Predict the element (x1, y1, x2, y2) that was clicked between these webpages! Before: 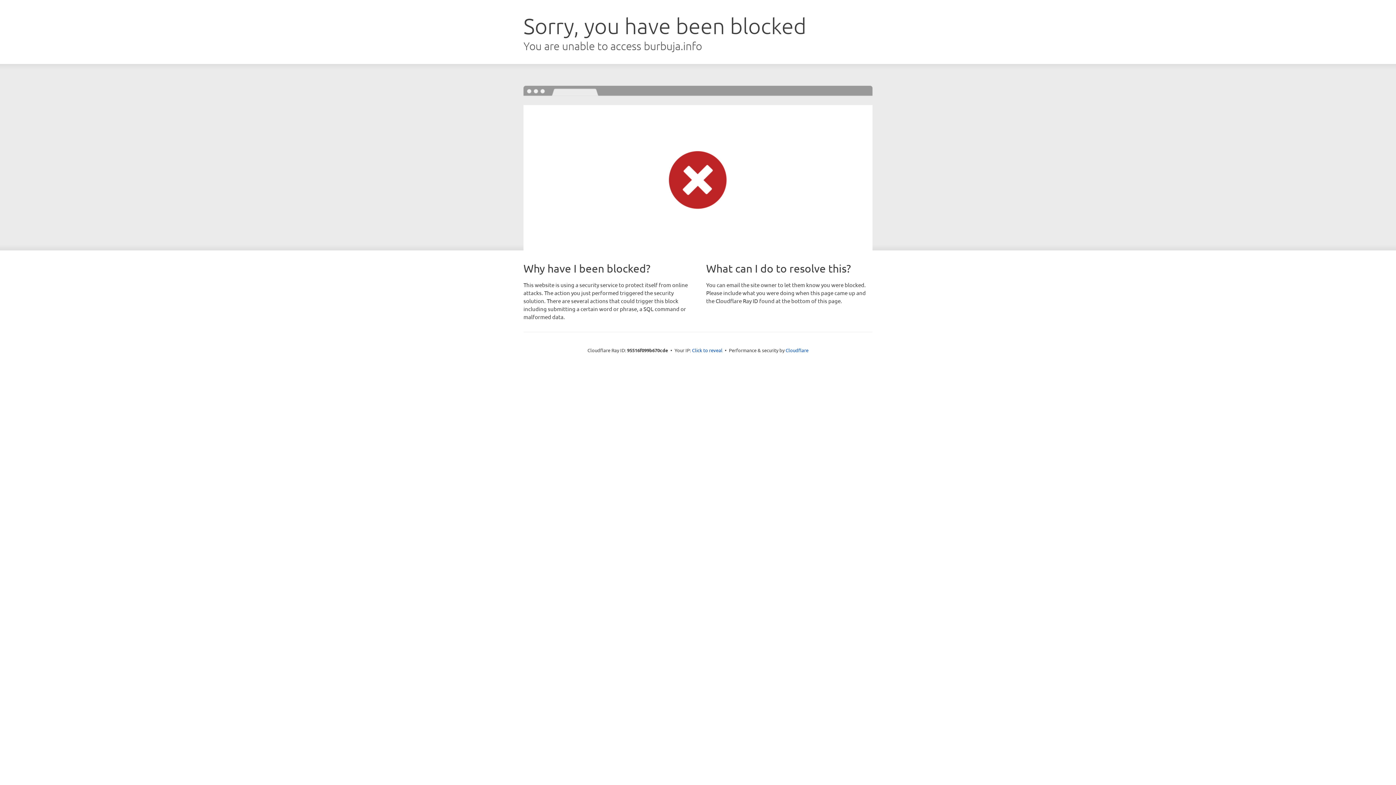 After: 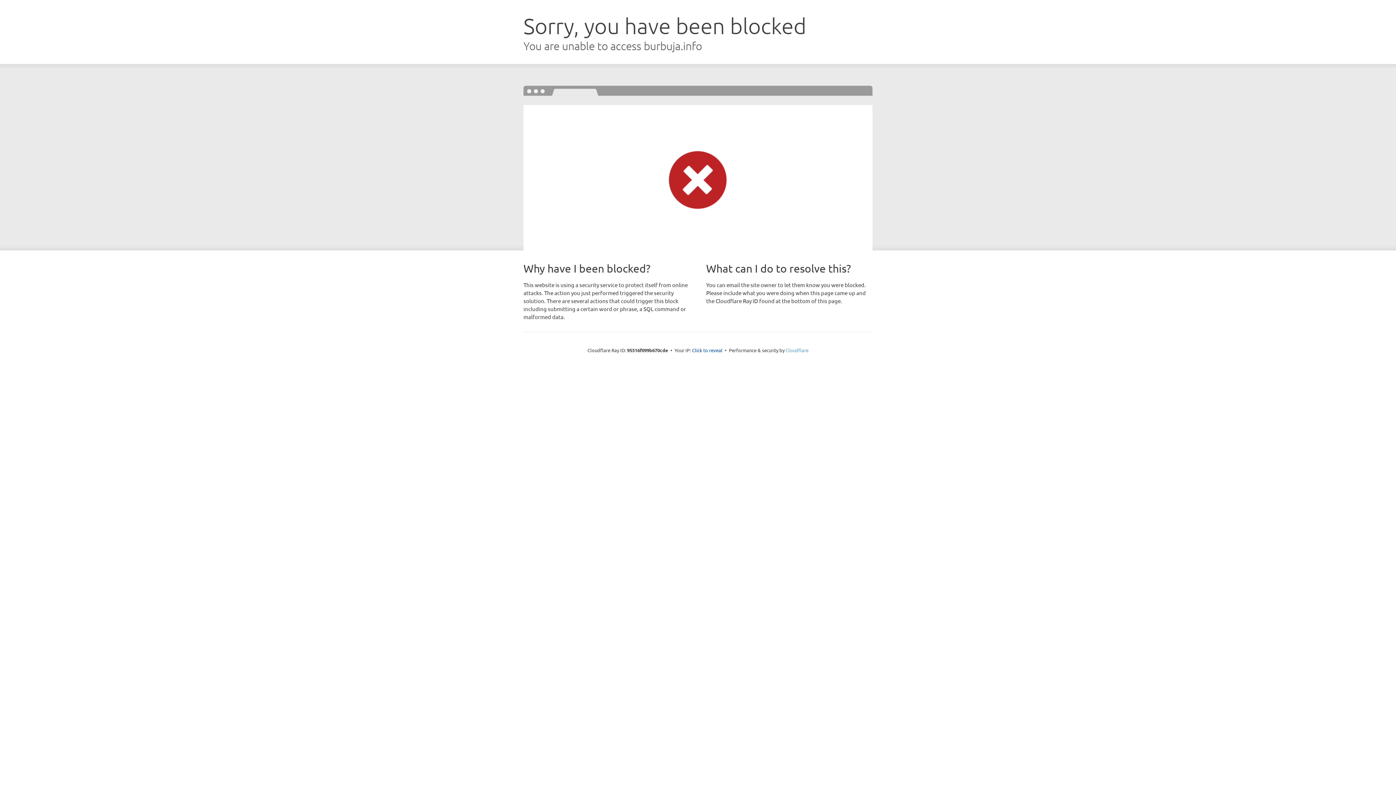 Action: bbox: (785, 347, 808, 353) label: Cloudflare